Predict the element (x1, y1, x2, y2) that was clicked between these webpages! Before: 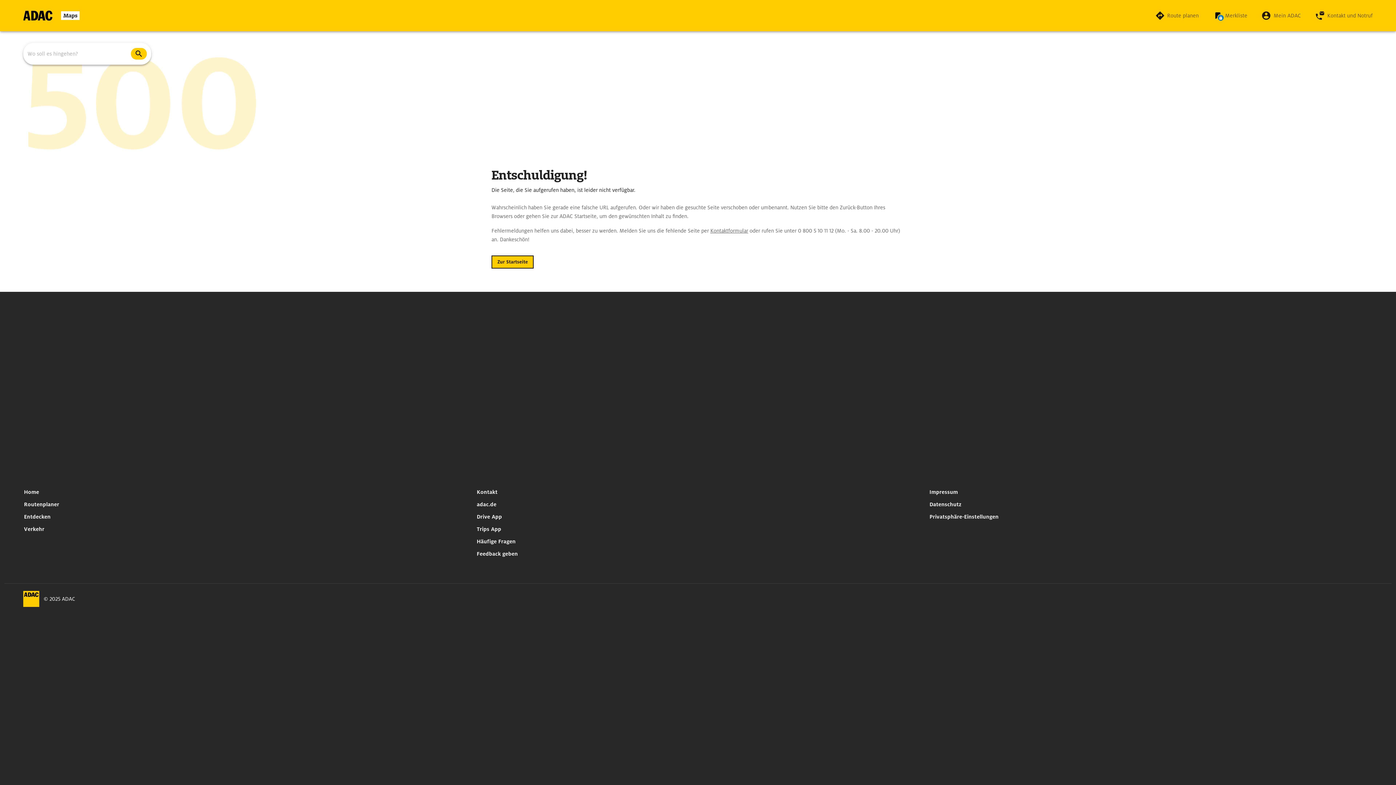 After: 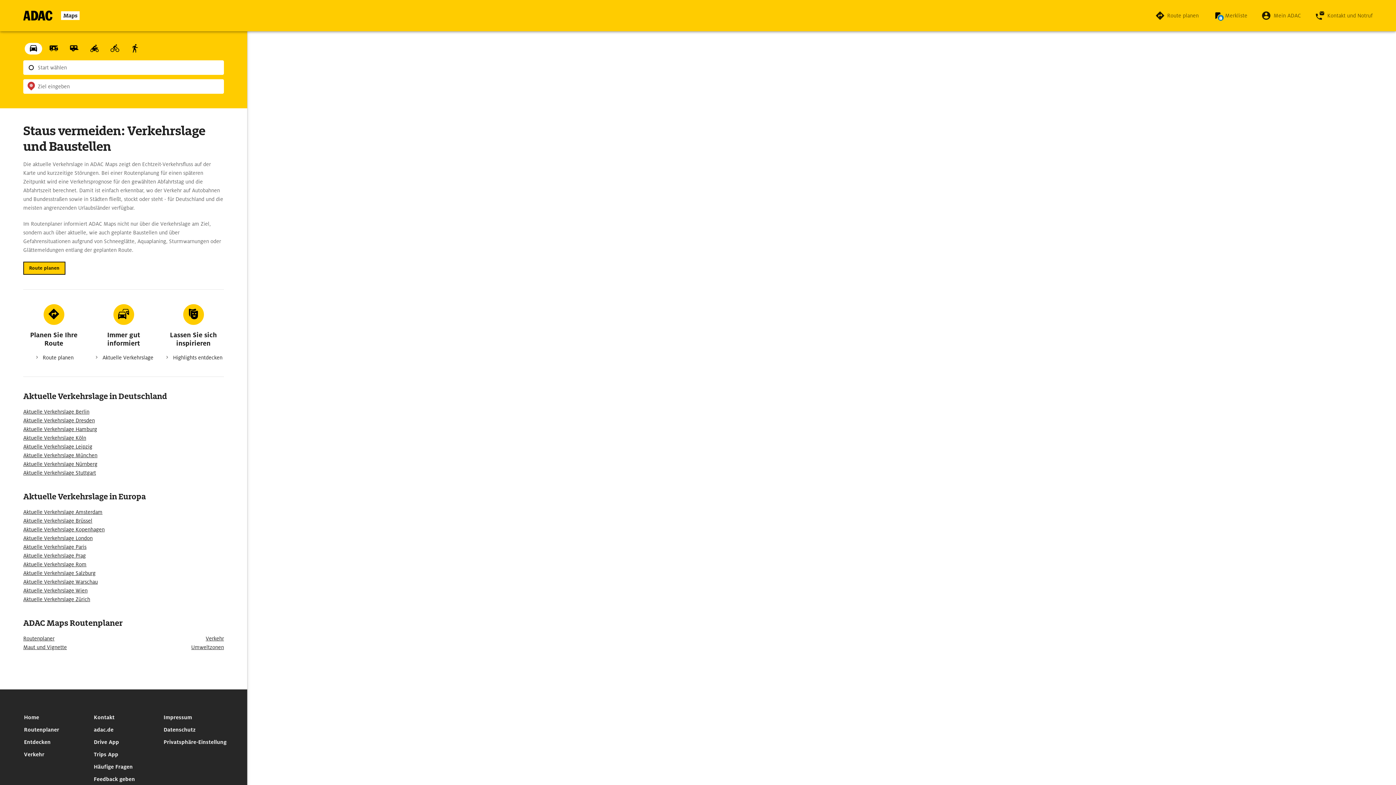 Action: bbox: (21, 523, 47, 535) label: Verkehr